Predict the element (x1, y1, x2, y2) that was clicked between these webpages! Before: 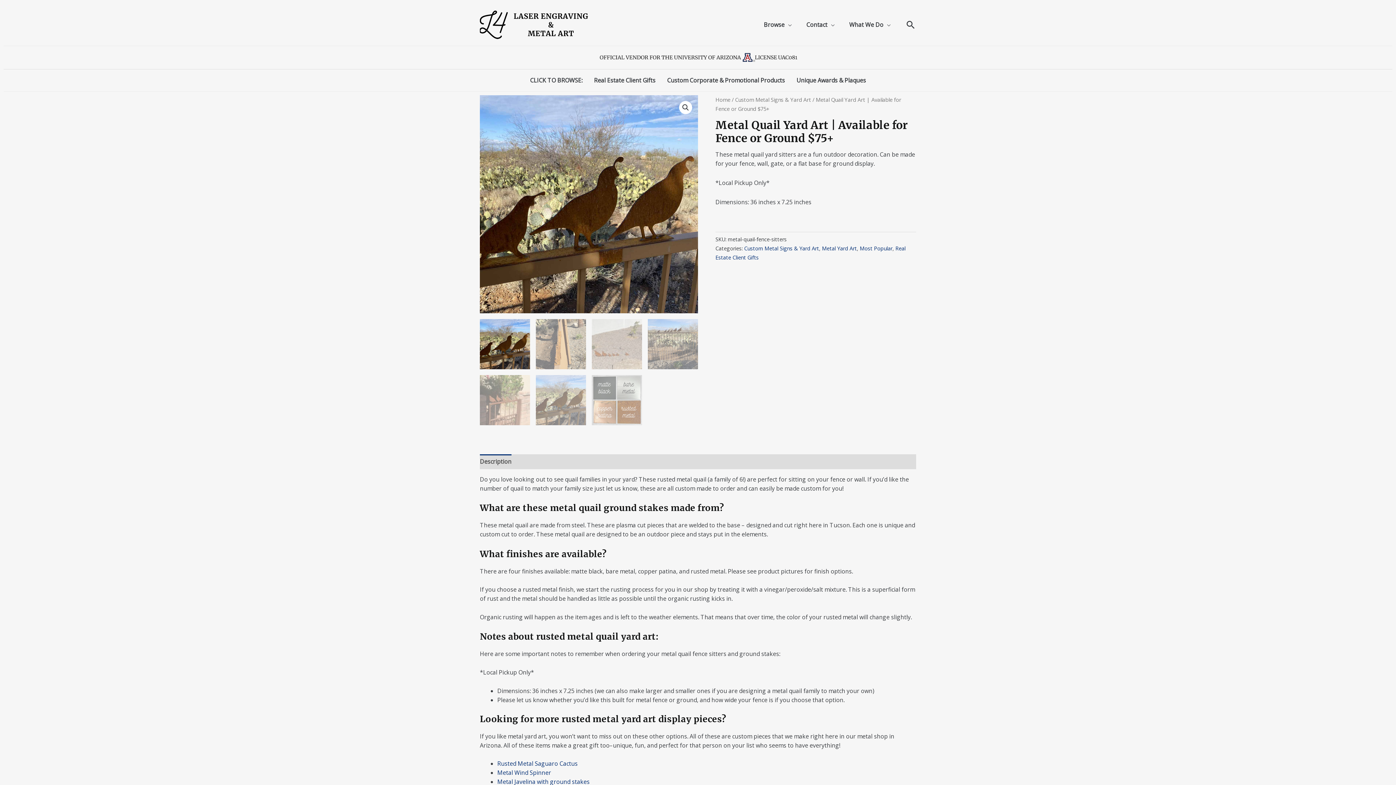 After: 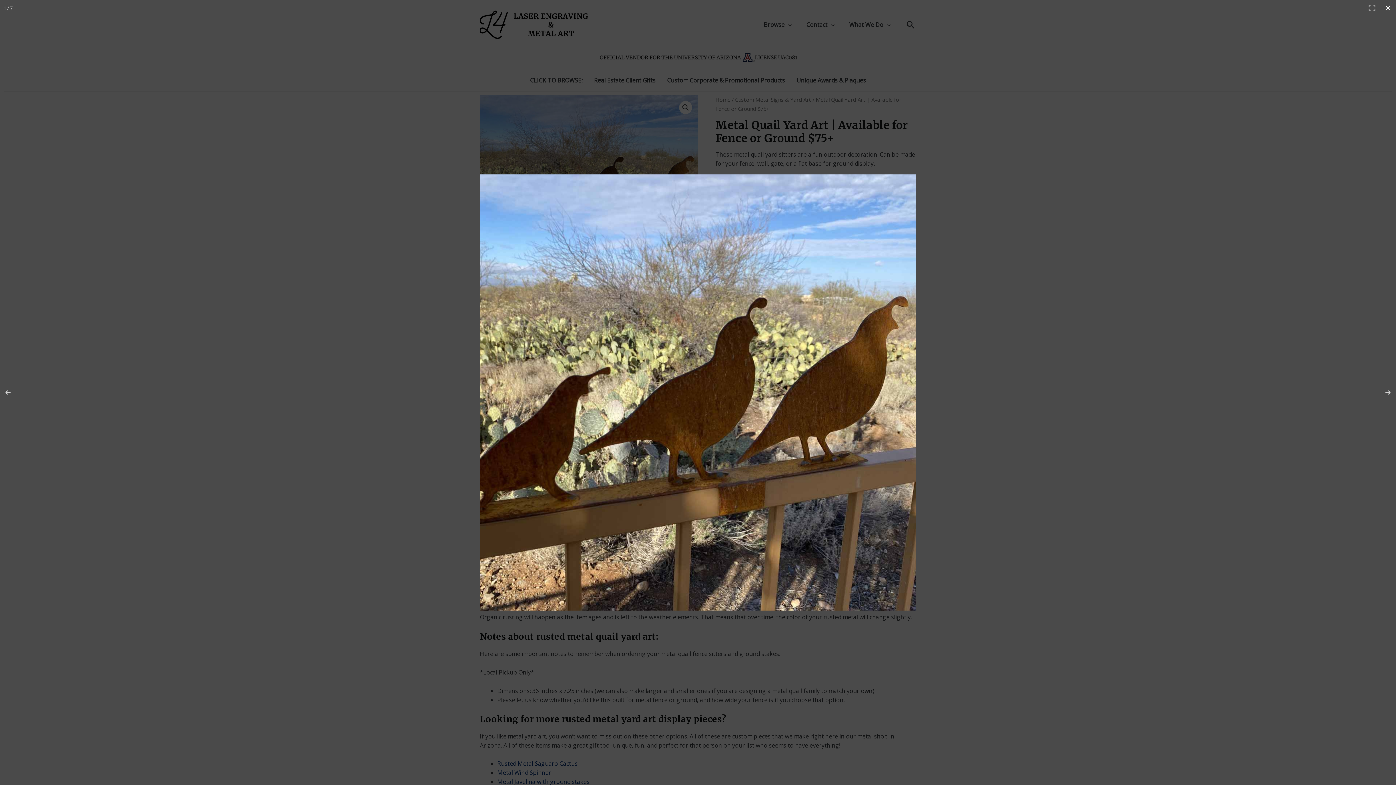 Action: label: View full-screen image gallery bbox: (679, 100, 692, 114)